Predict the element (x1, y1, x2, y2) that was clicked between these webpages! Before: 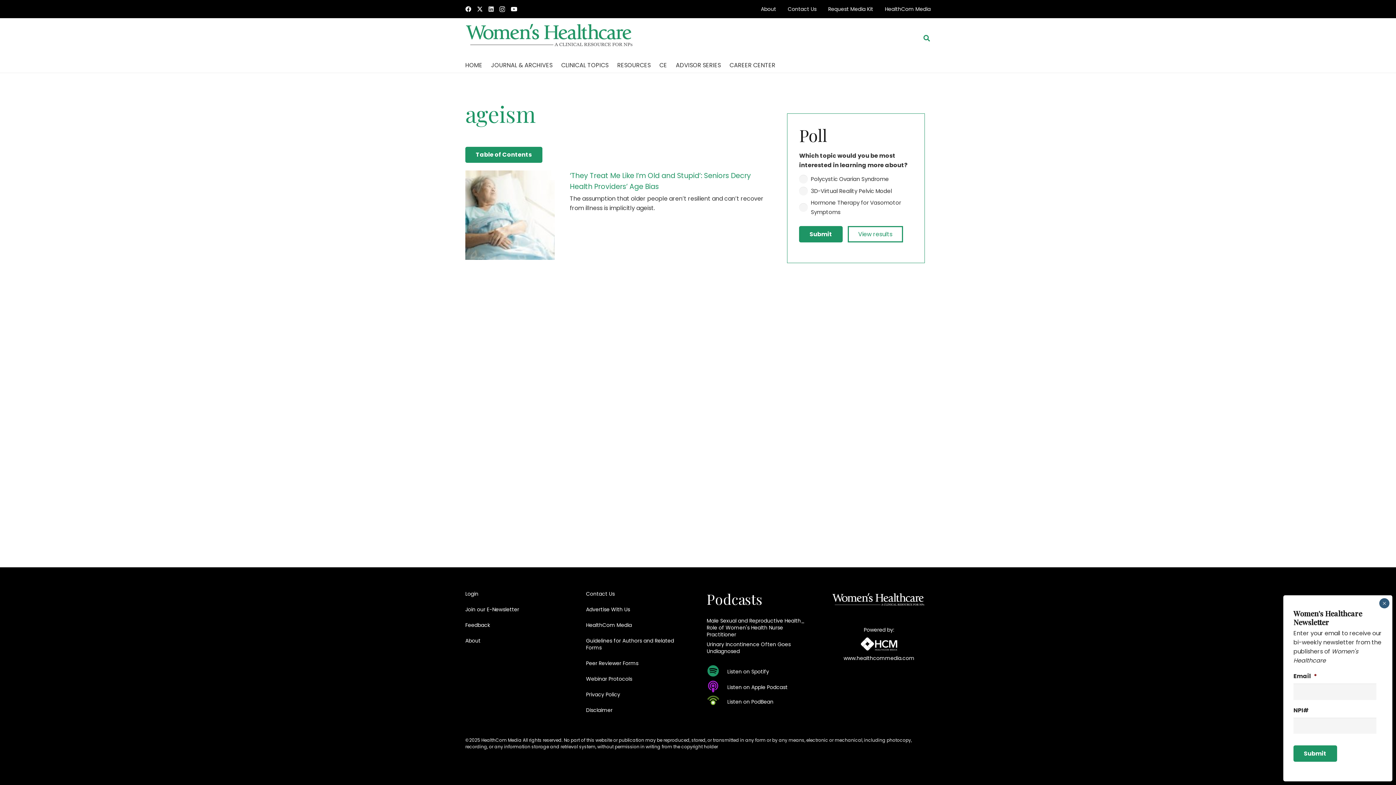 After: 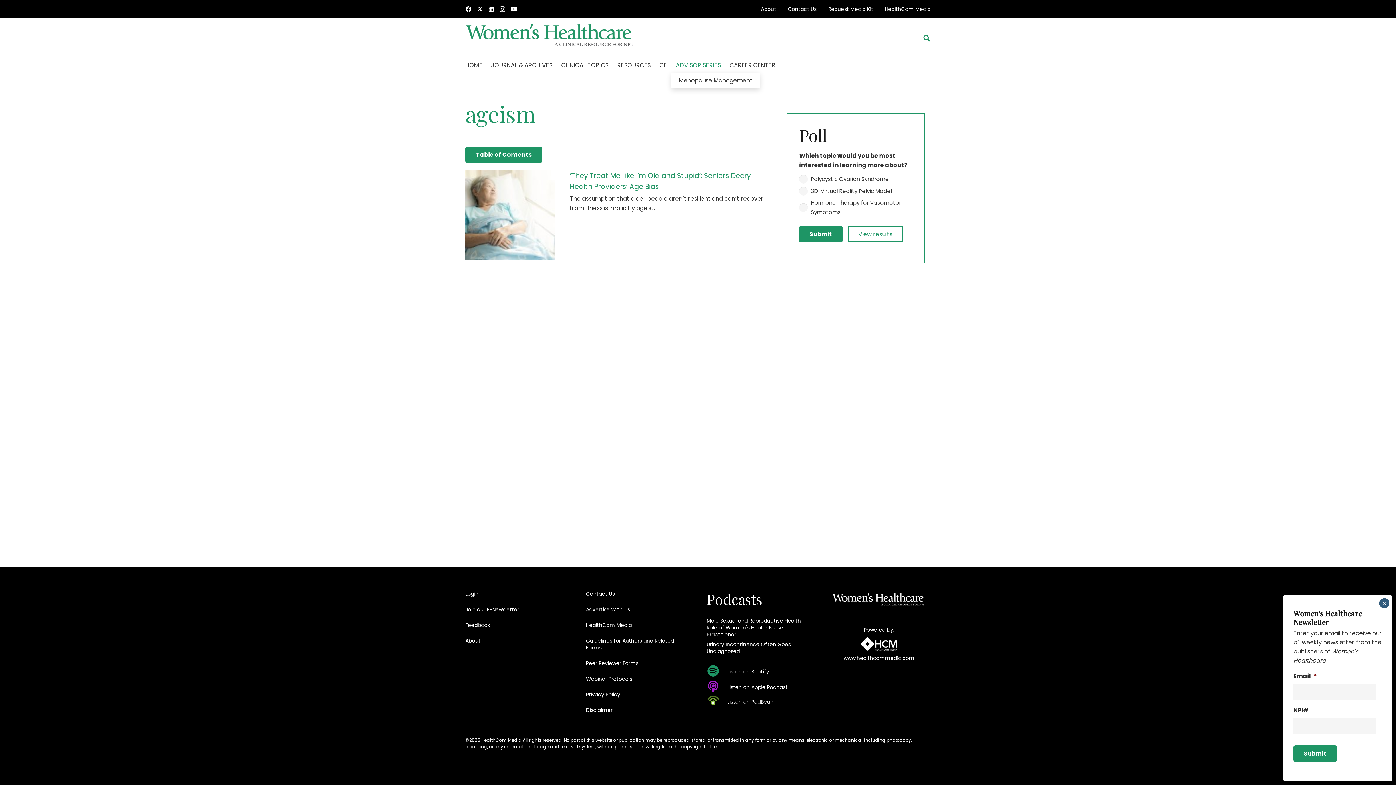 Action: label: ADVISOR SERIES bbox: (671, 58, 725, 72)